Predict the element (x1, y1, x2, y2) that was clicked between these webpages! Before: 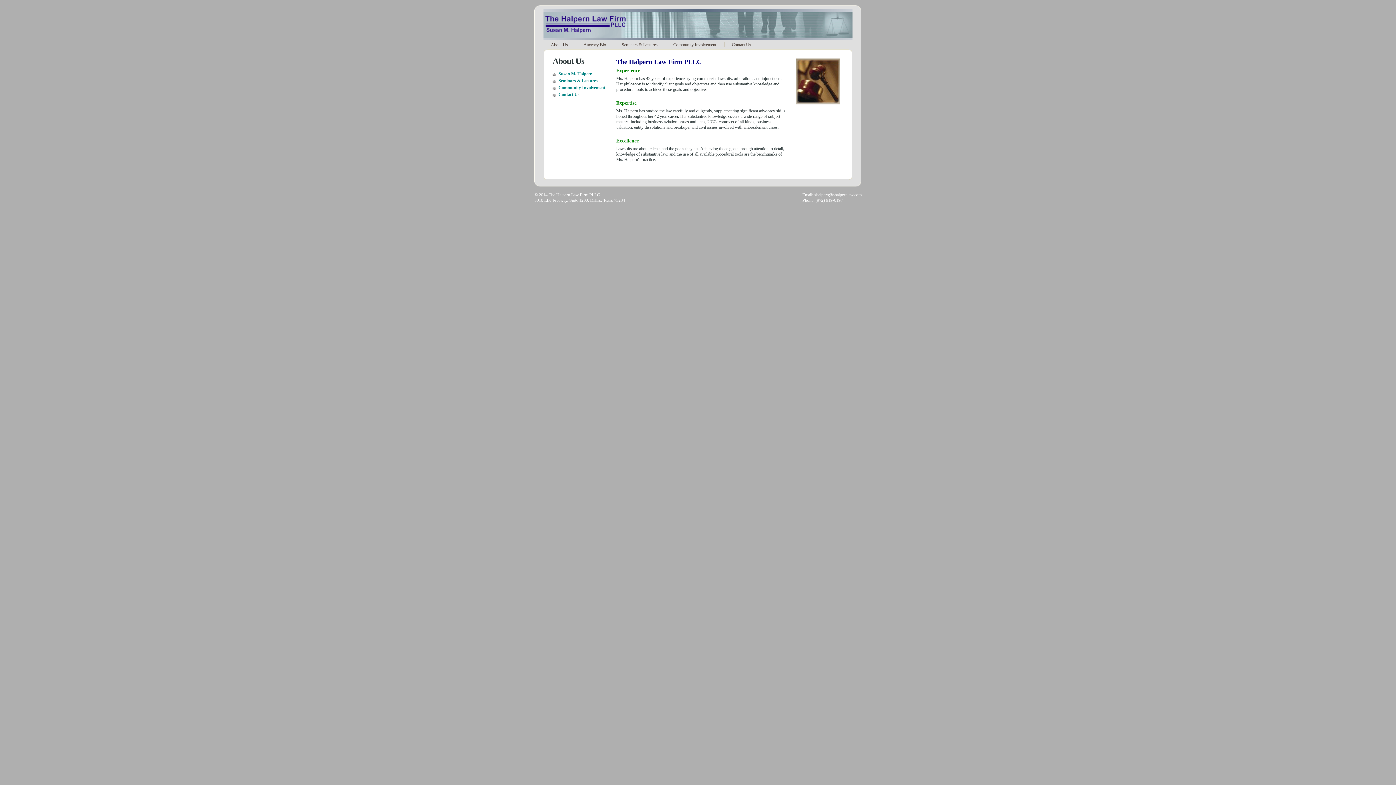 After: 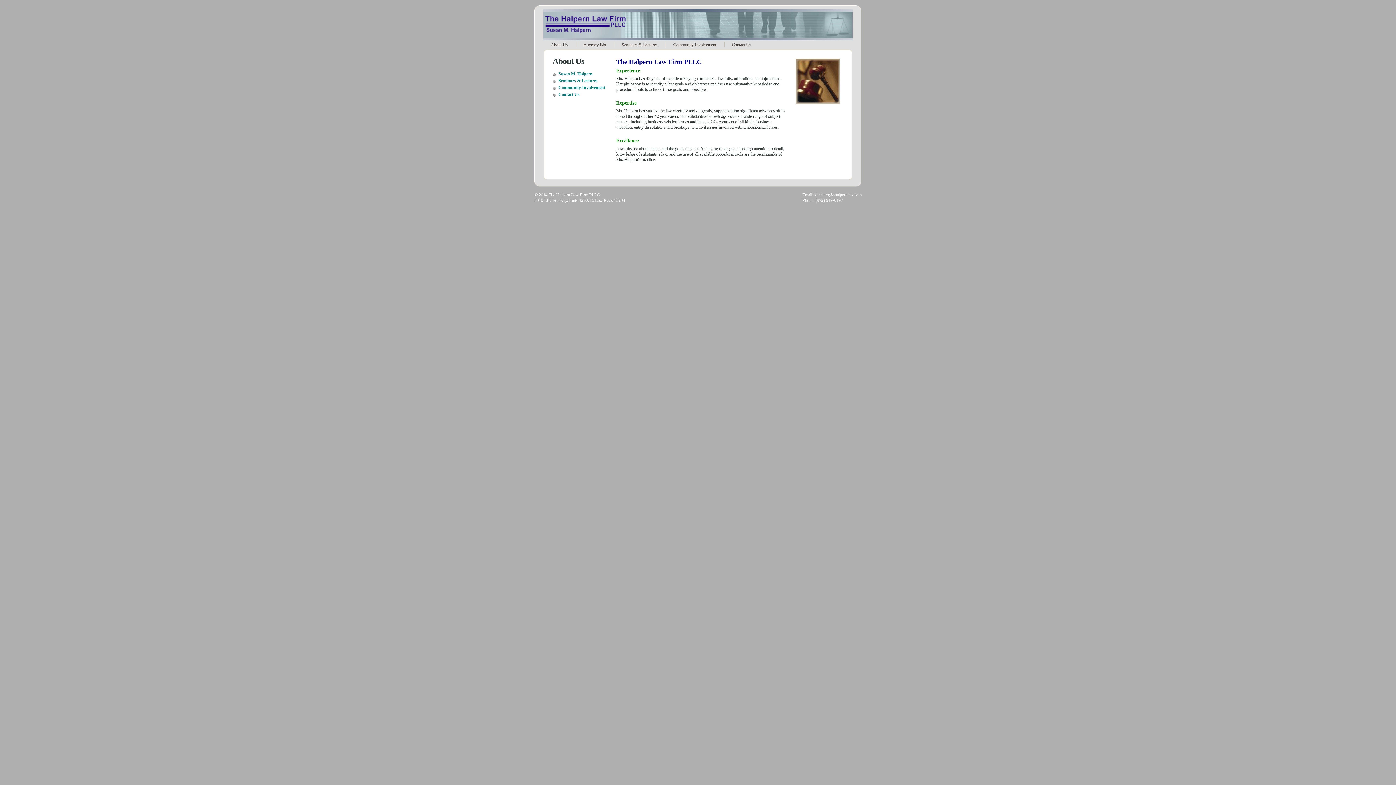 Action: bbox: (543, 42, 575, 47) label: About Us